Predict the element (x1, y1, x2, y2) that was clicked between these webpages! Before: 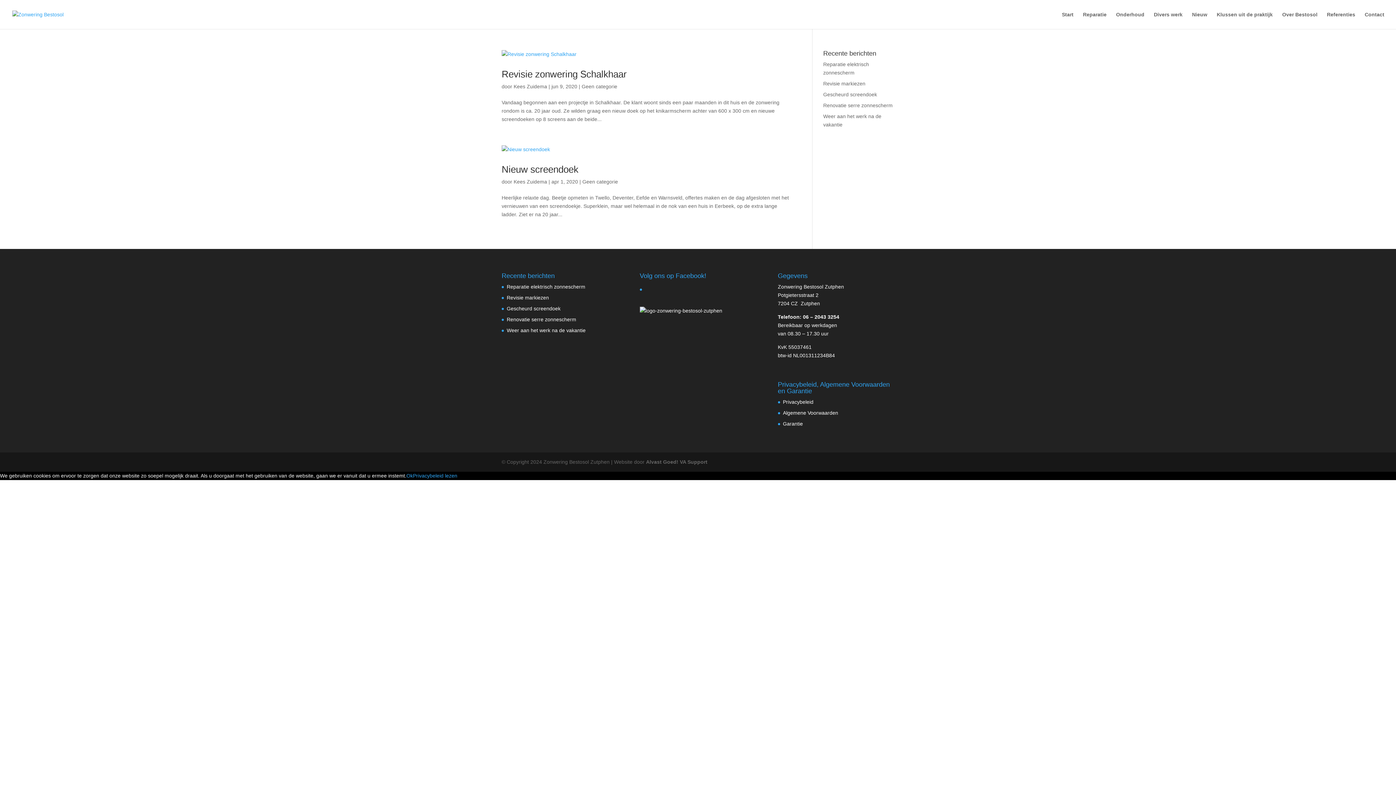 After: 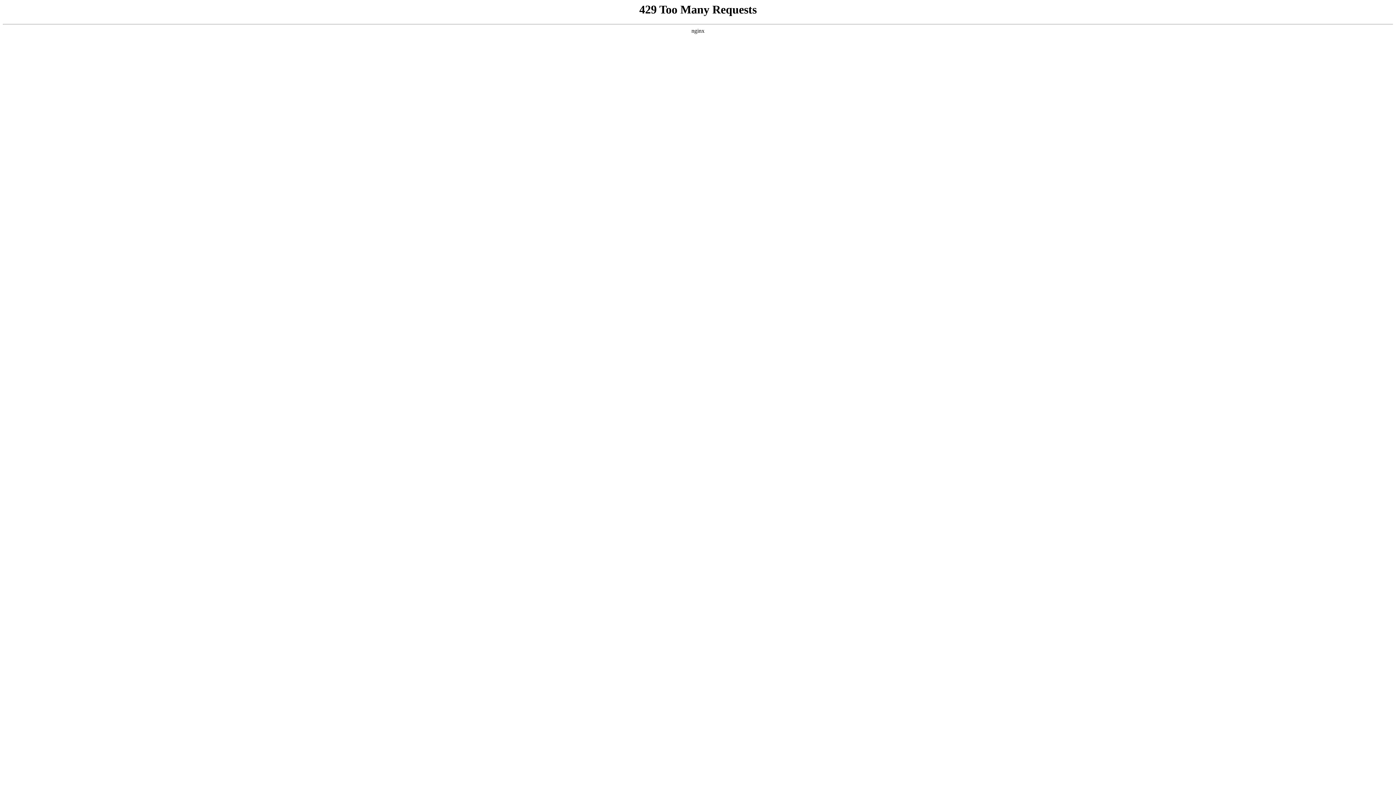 Action: bbox: (783, 421, 803, 426) label: Garantie